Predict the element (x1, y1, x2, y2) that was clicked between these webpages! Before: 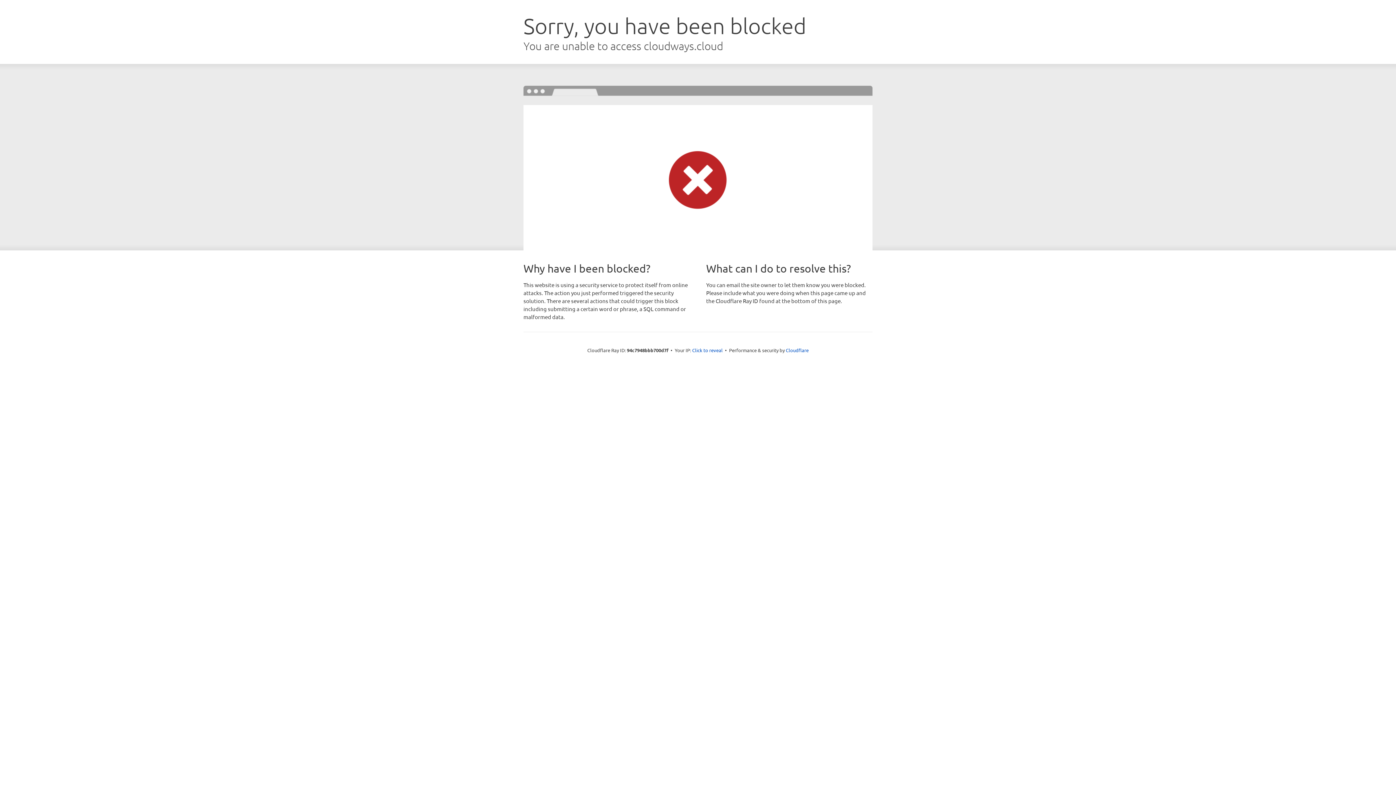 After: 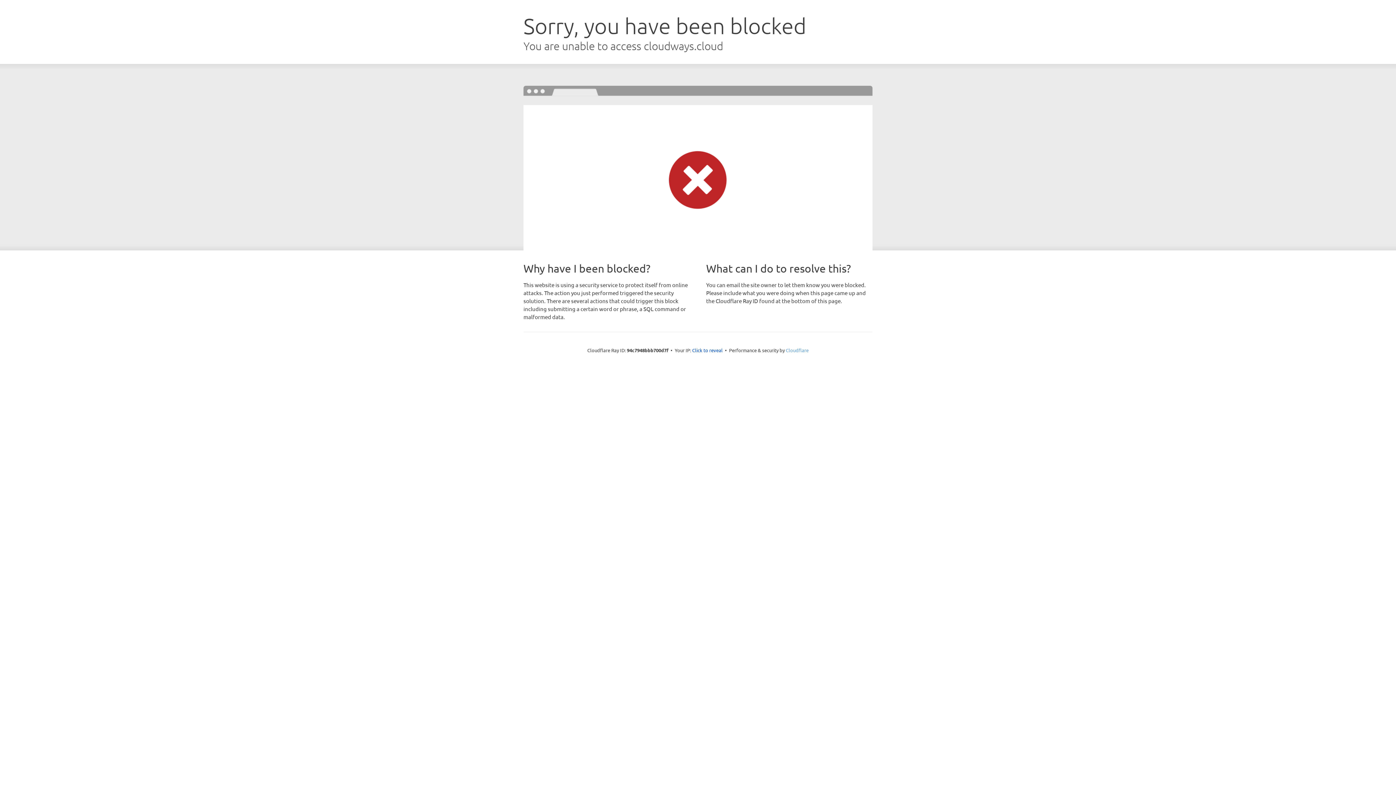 Action: bbox: (786, 347, 808, 353) label: Cloudflare